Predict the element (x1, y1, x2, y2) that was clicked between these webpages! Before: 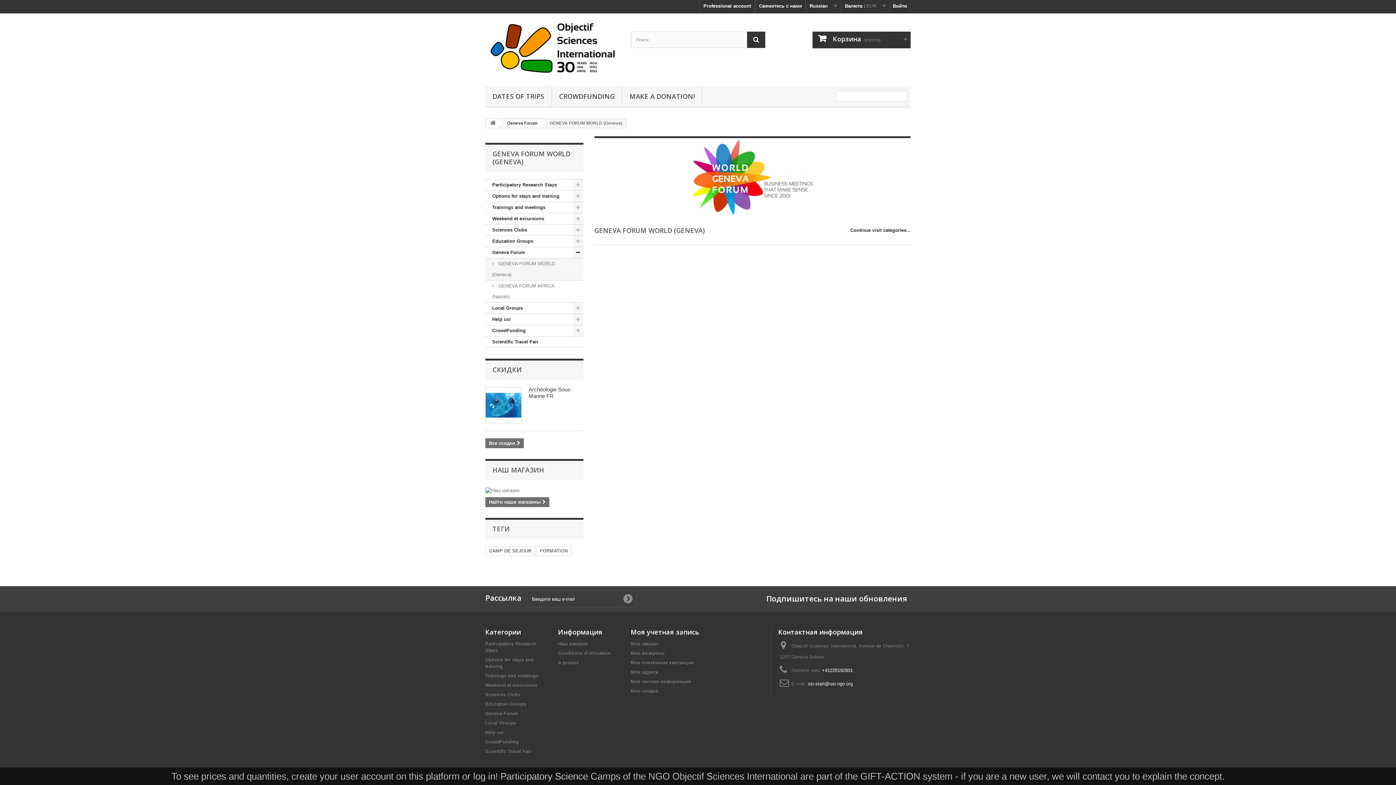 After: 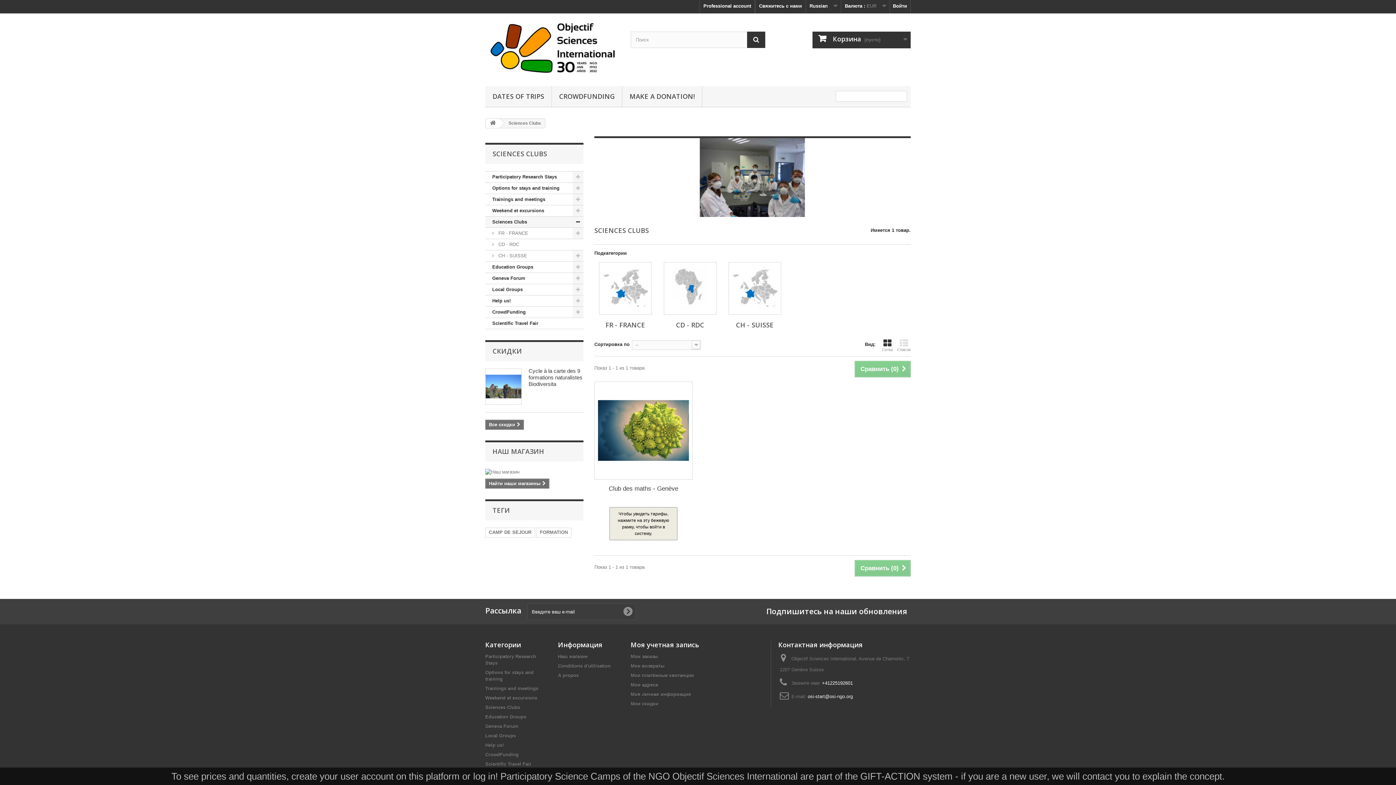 Action: label: Sciences Clubs bbox: (485, 692, 520, 697)